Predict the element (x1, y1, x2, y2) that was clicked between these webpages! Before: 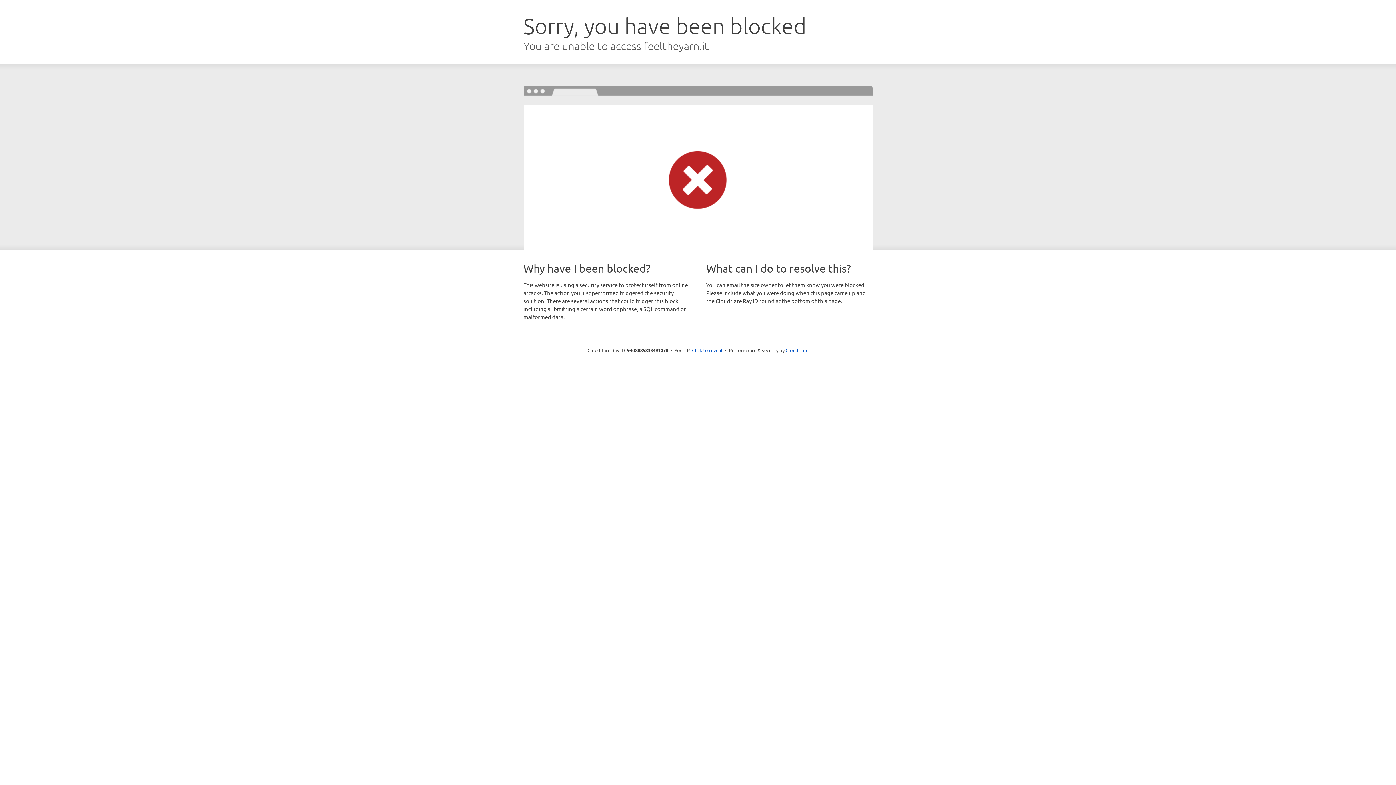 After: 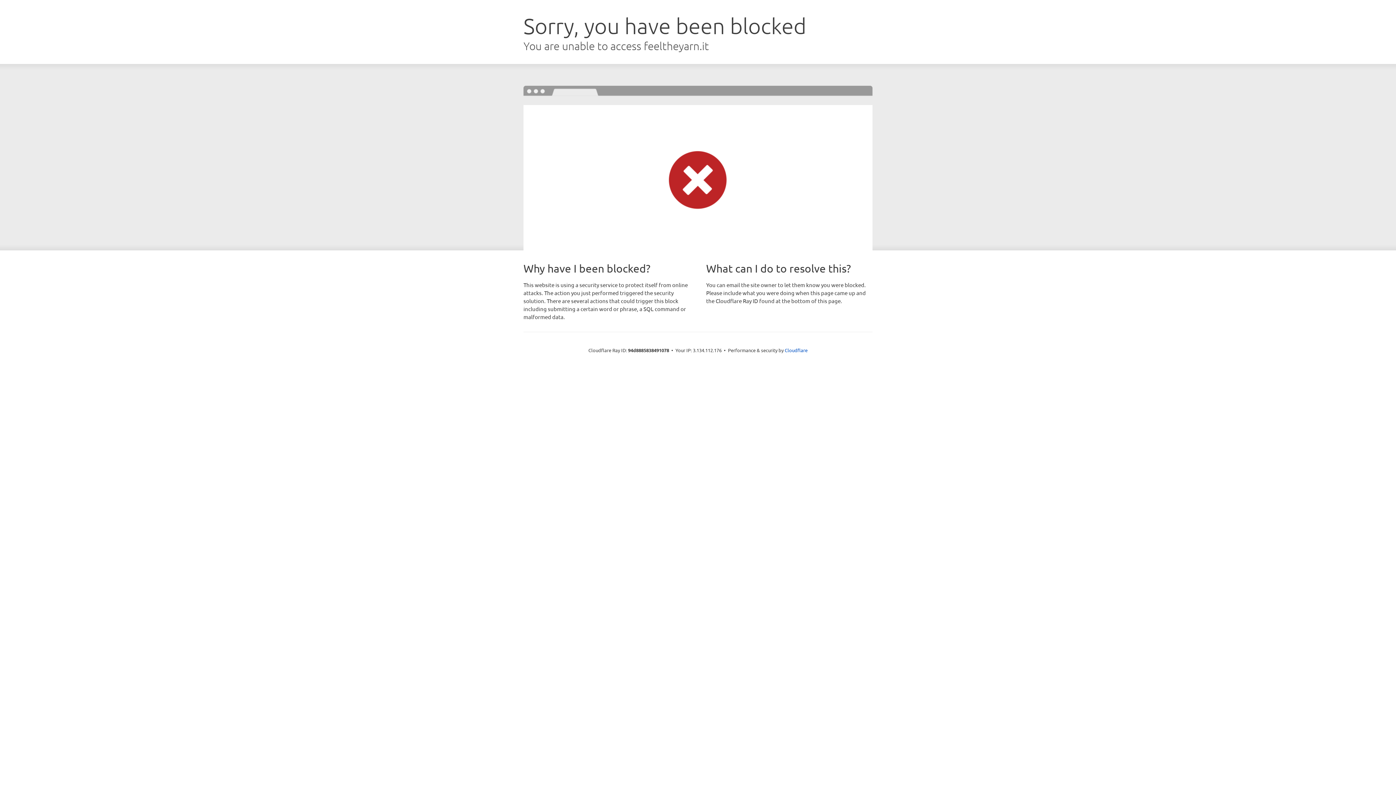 Action: bbox: (692, 346, 722, 353) label: Click to reveal